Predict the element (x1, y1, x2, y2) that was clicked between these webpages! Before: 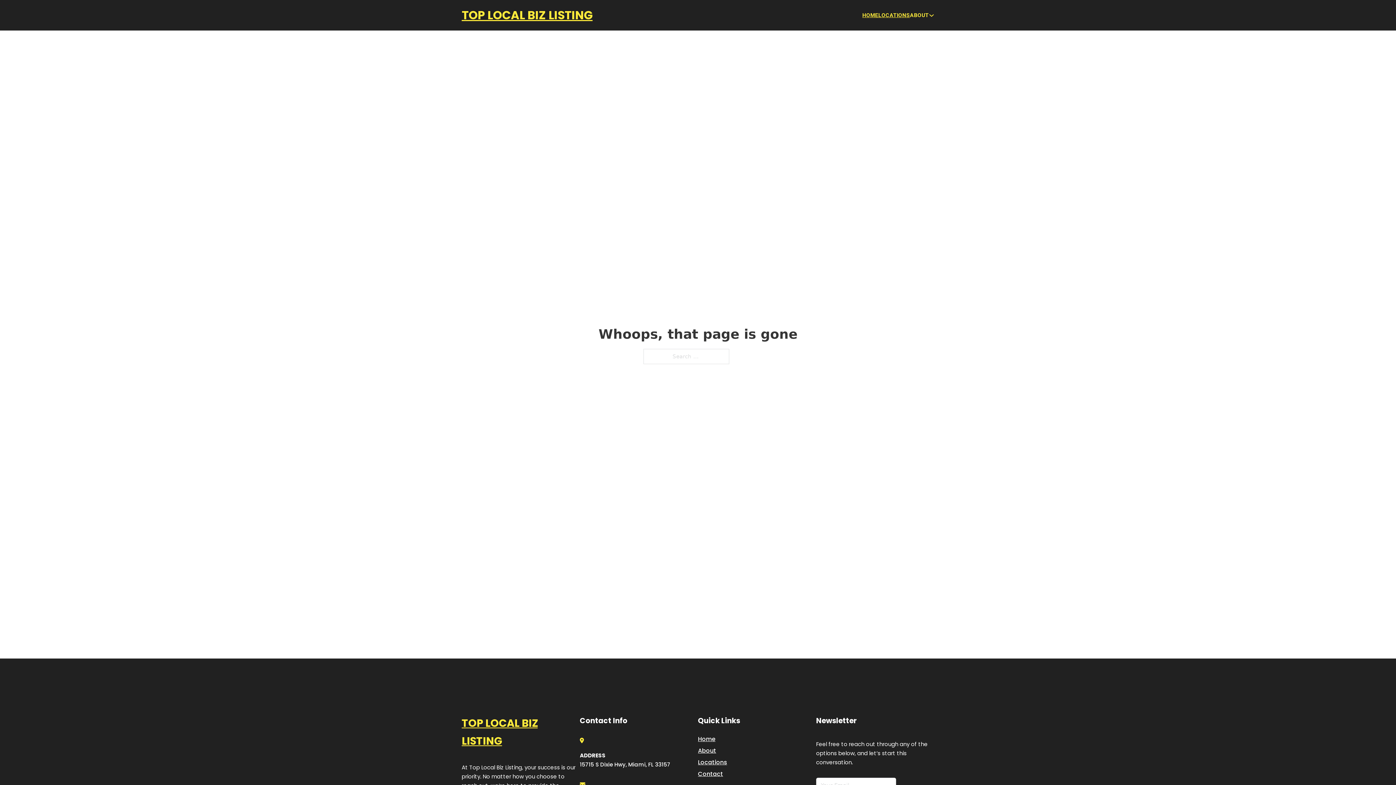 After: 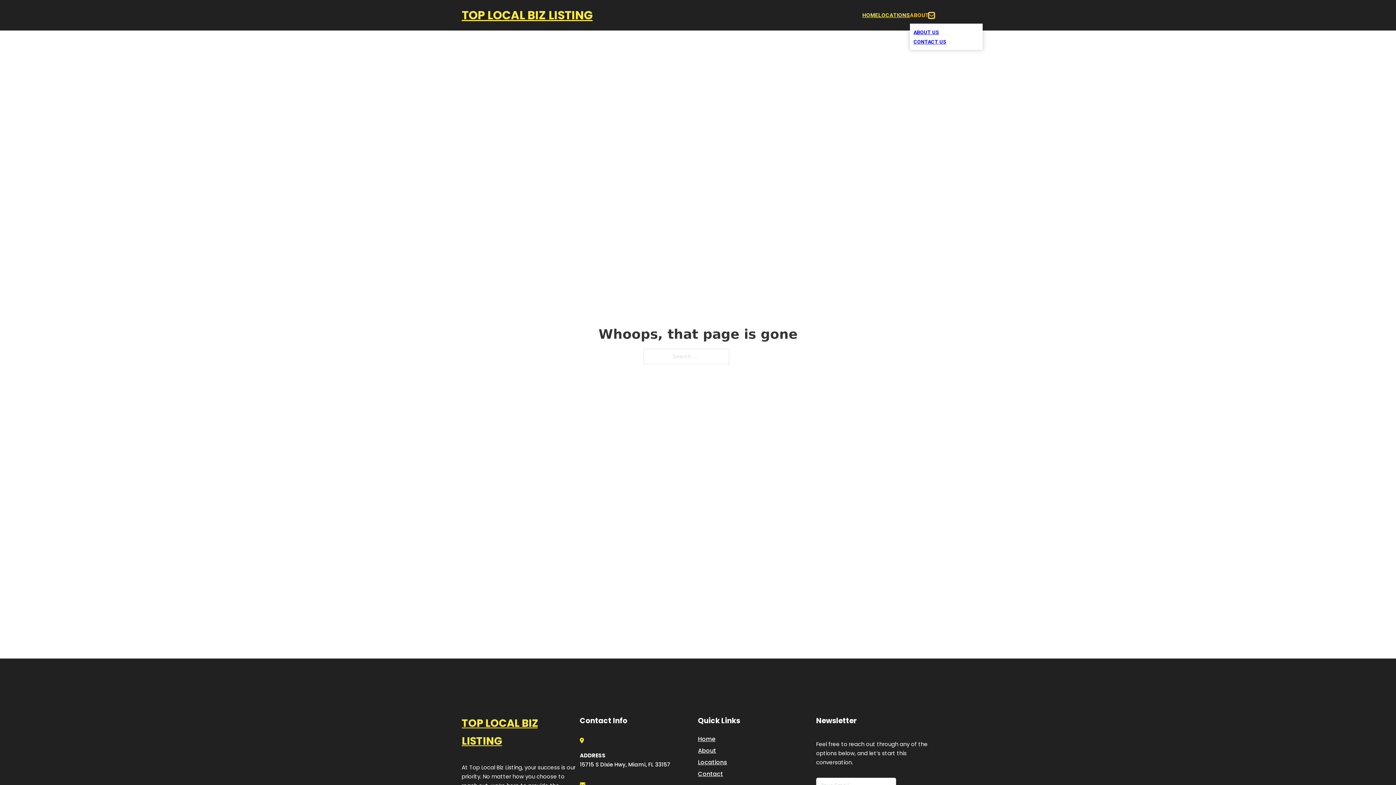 Action: bbox: (929, 12, 934, 18) label: Toggle dropdown